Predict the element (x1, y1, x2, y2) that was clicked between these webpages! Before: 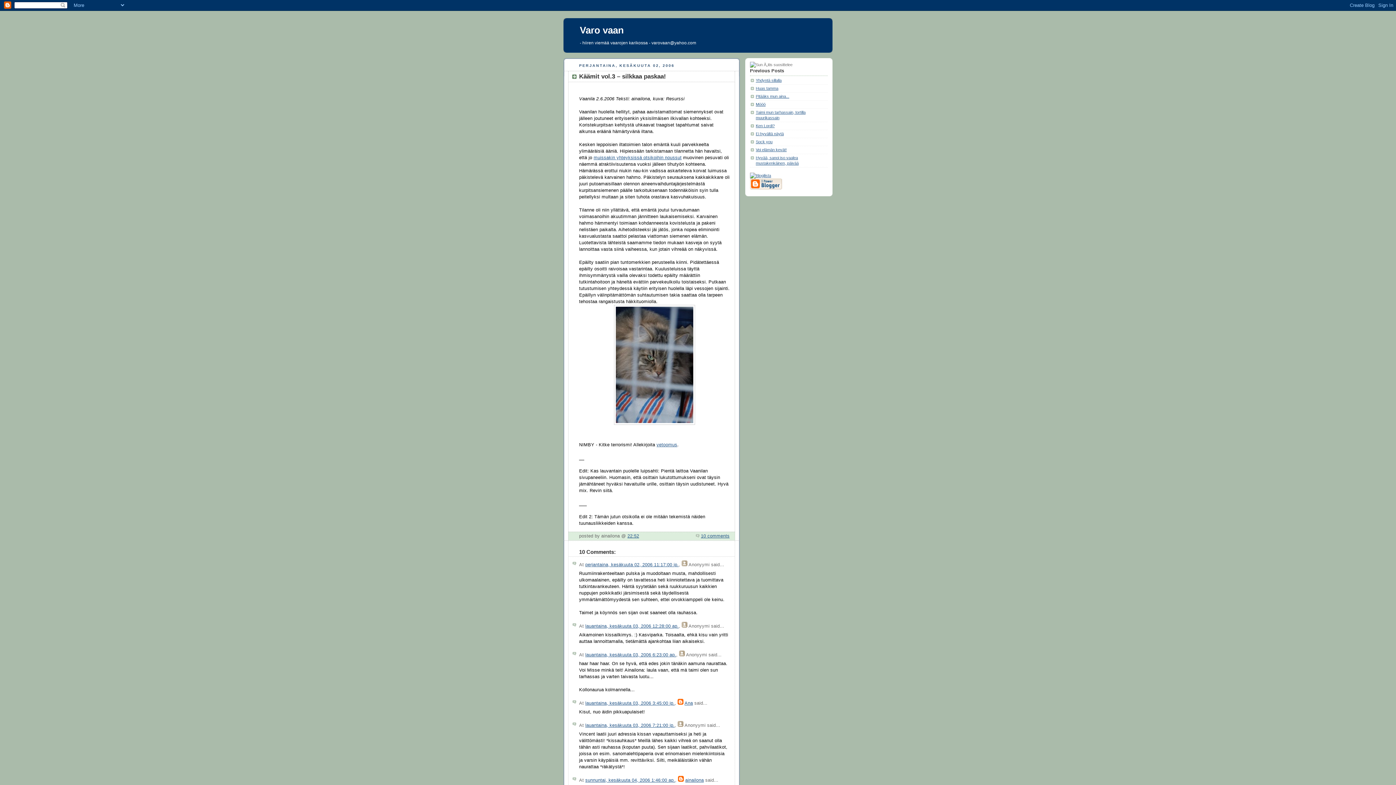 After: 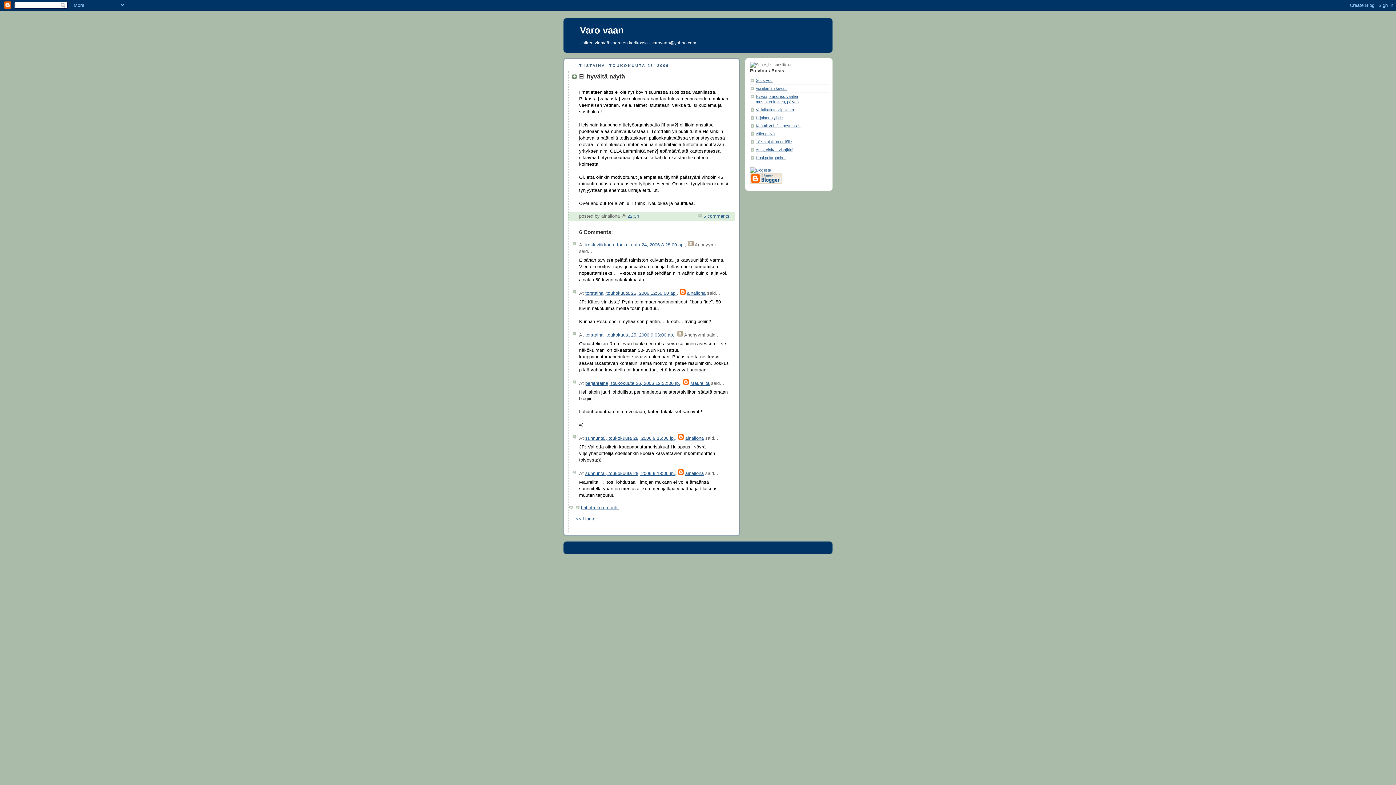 Action: label: Ei hyvältä näytä bbox: (756, 131, 784, 136)